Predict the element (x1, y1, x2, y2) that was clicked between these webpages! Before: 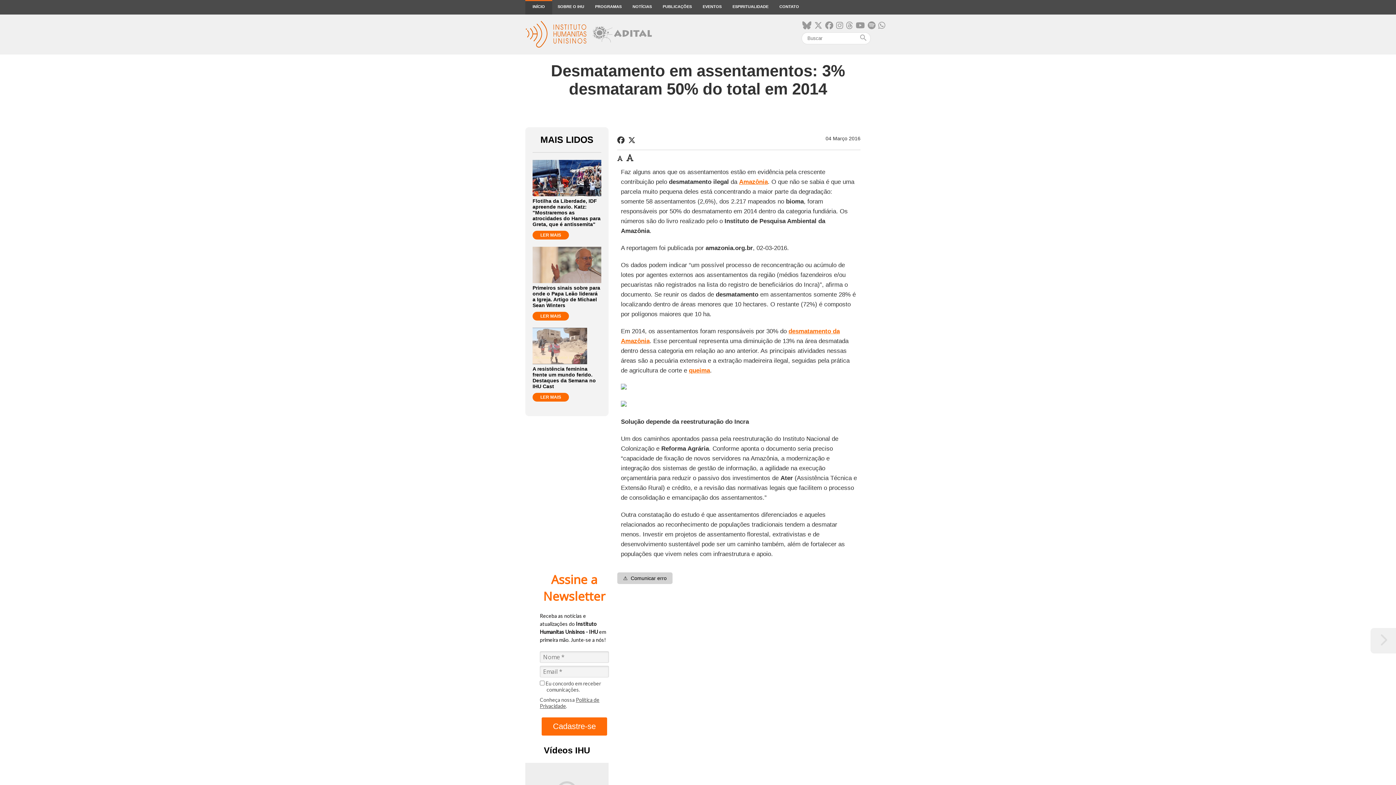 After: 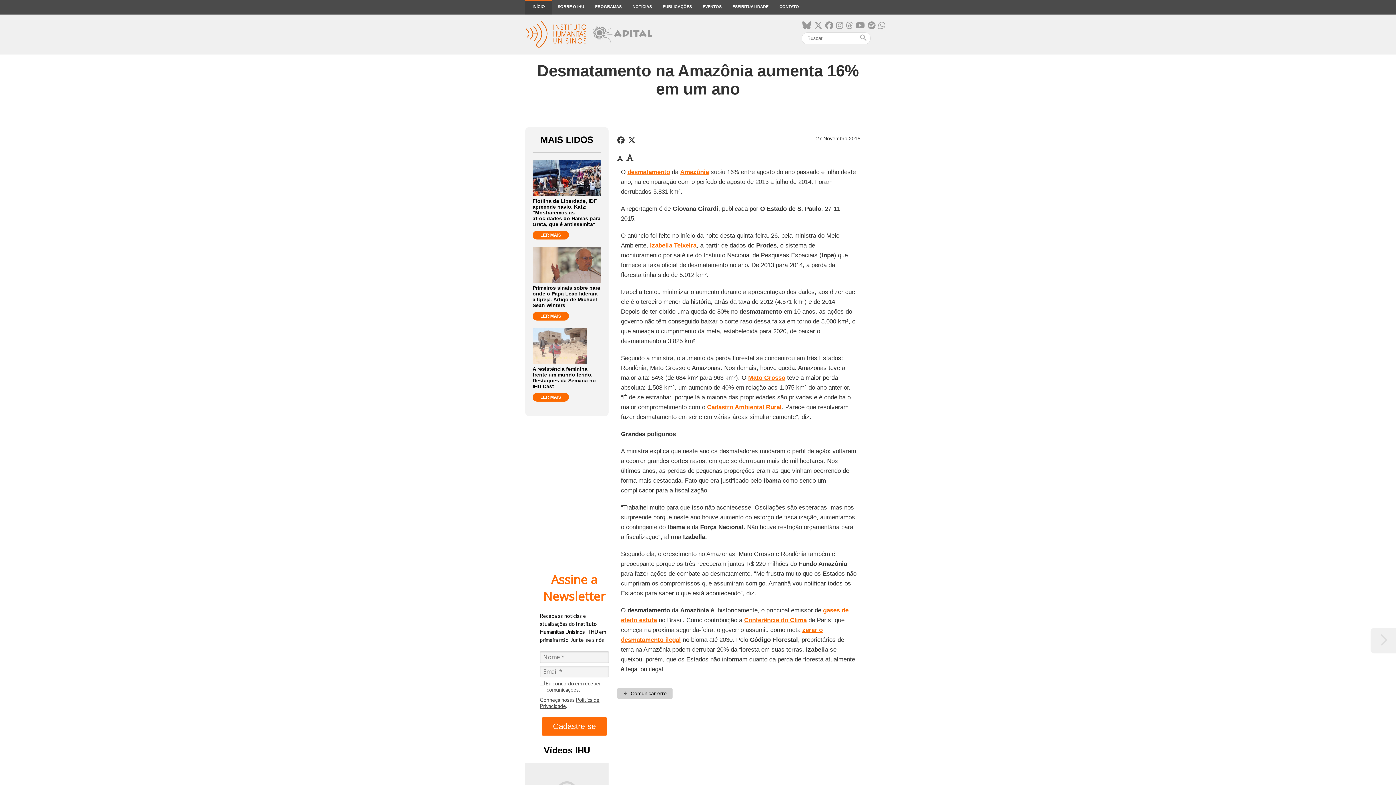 Action: bbox: (739, 178, 767, 185) label: Amazônia